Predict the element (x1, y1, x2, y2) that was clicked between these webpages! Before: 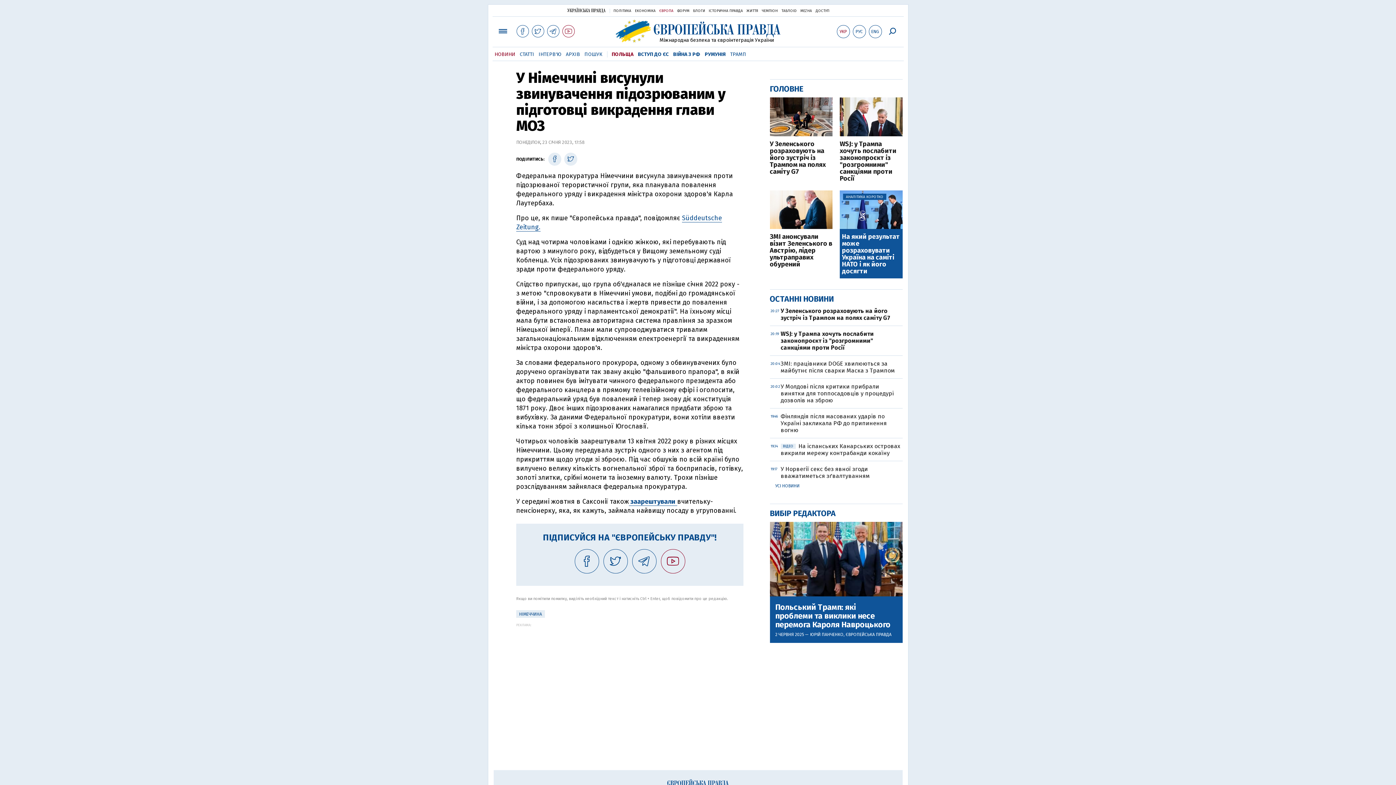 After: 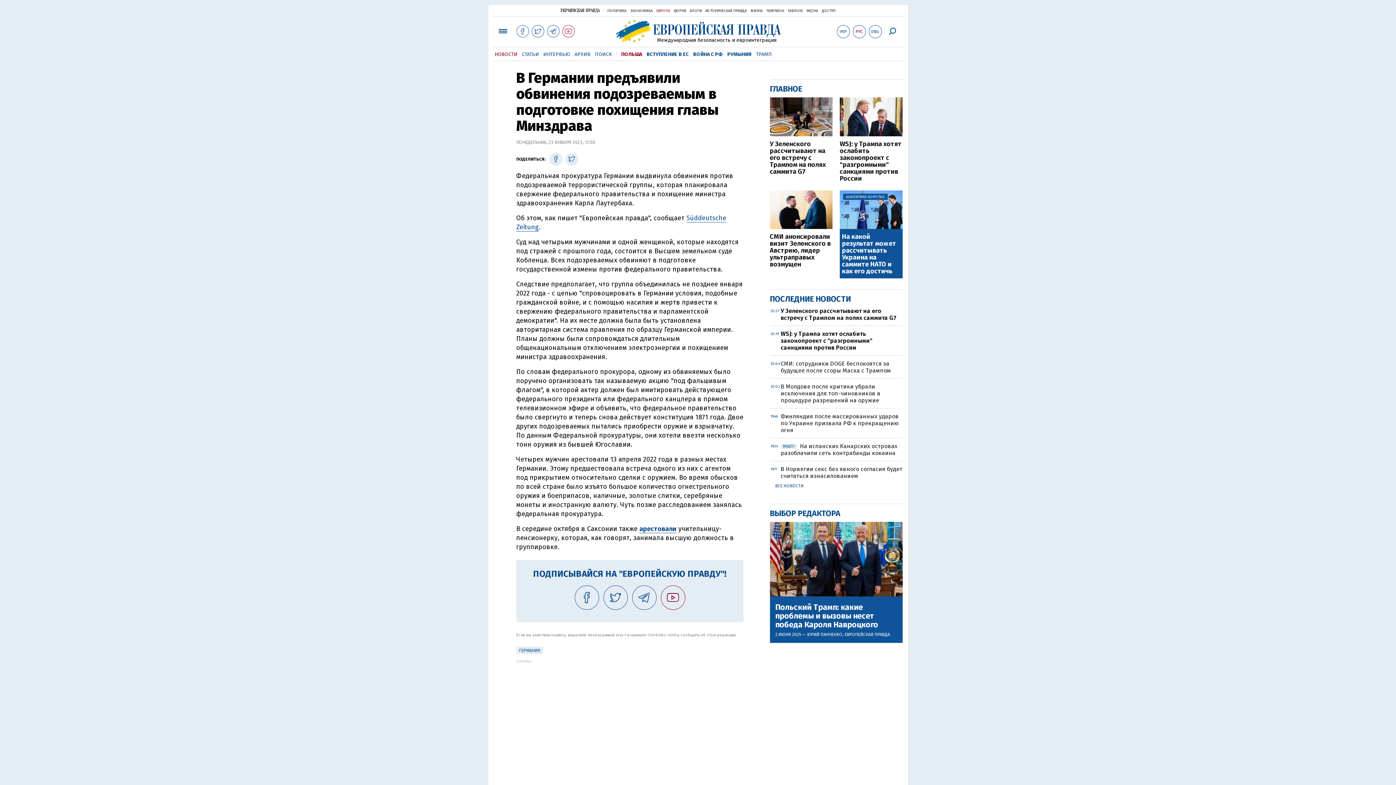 Action: label: РУС bbox: (852, 25, 866, 38)